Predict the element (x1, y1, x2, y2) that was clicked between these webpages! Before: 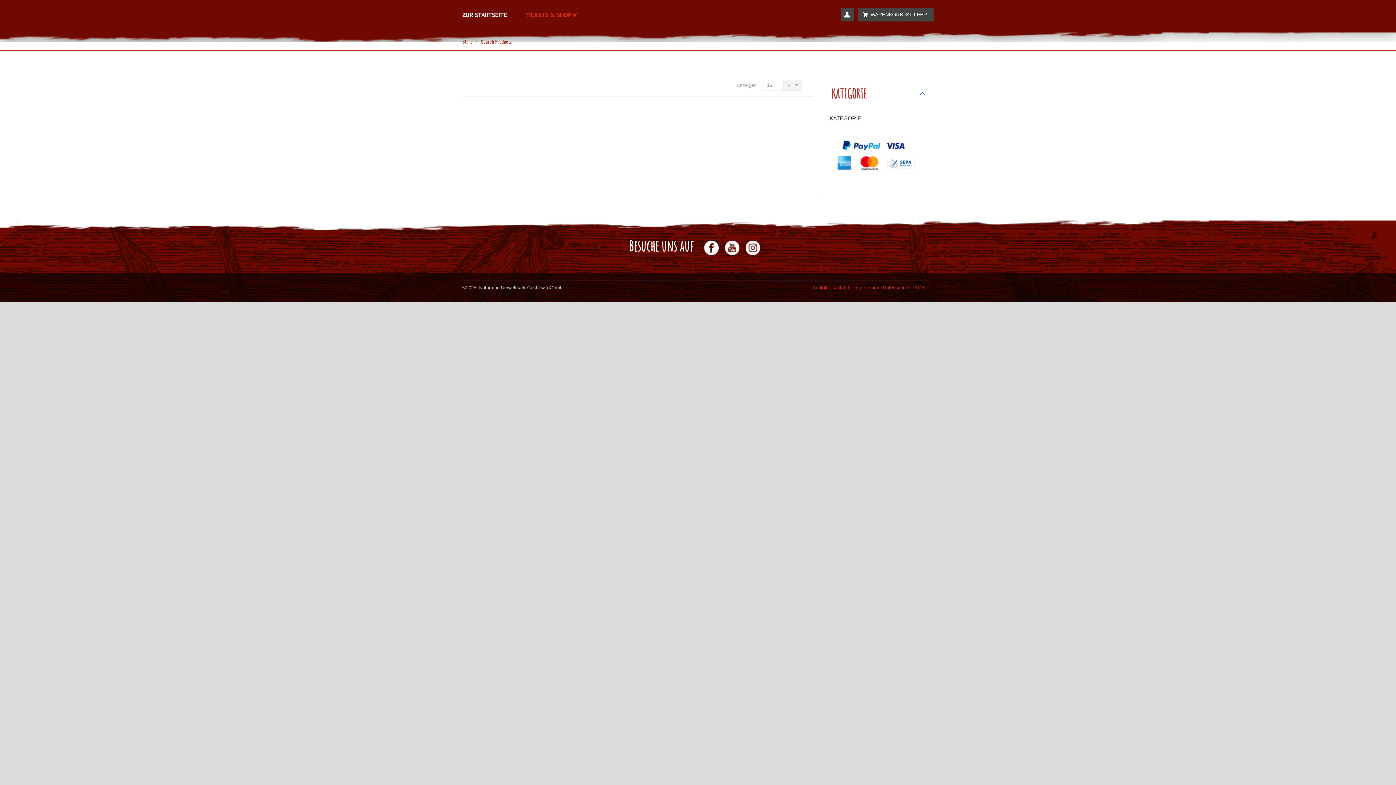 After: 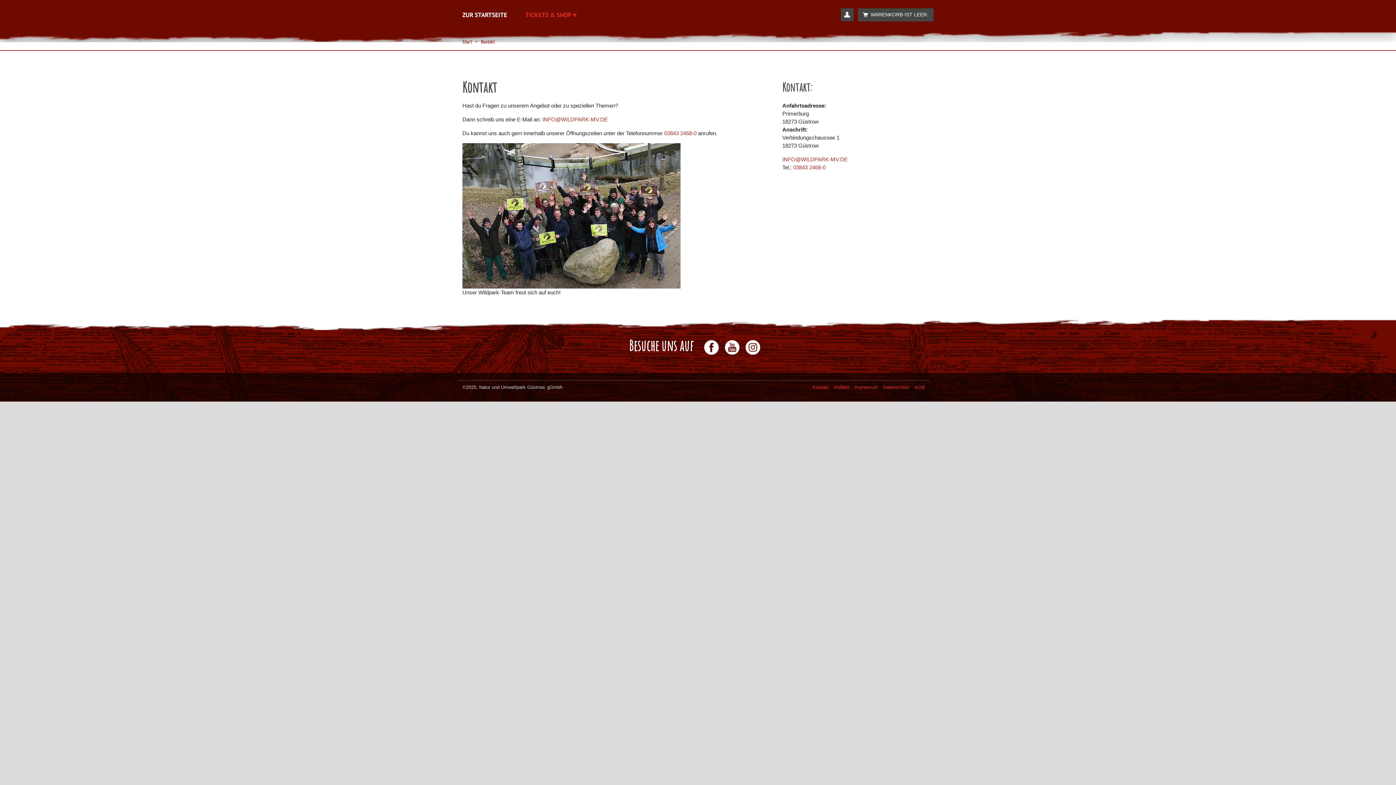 Action: label: Kontakt bbox: (812, 285, 829, 290)